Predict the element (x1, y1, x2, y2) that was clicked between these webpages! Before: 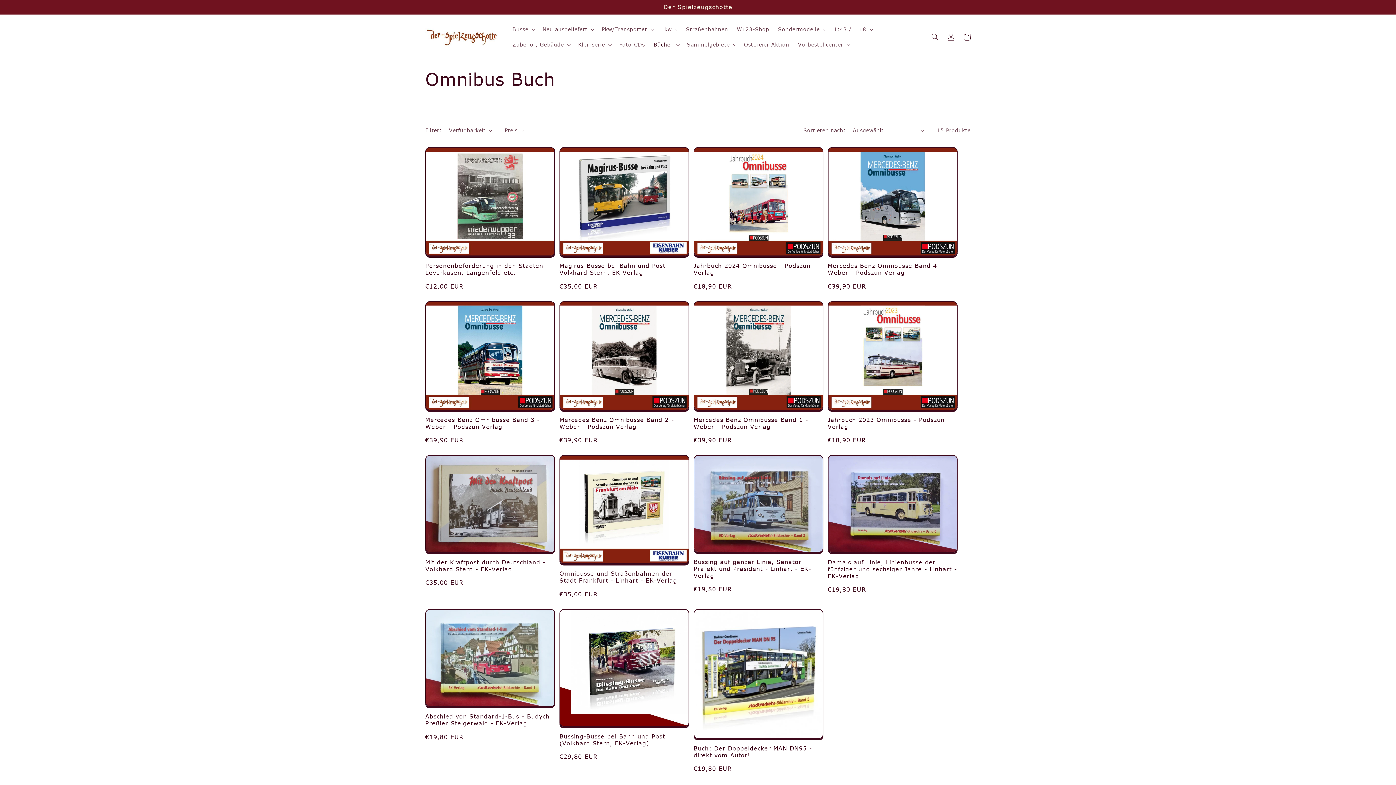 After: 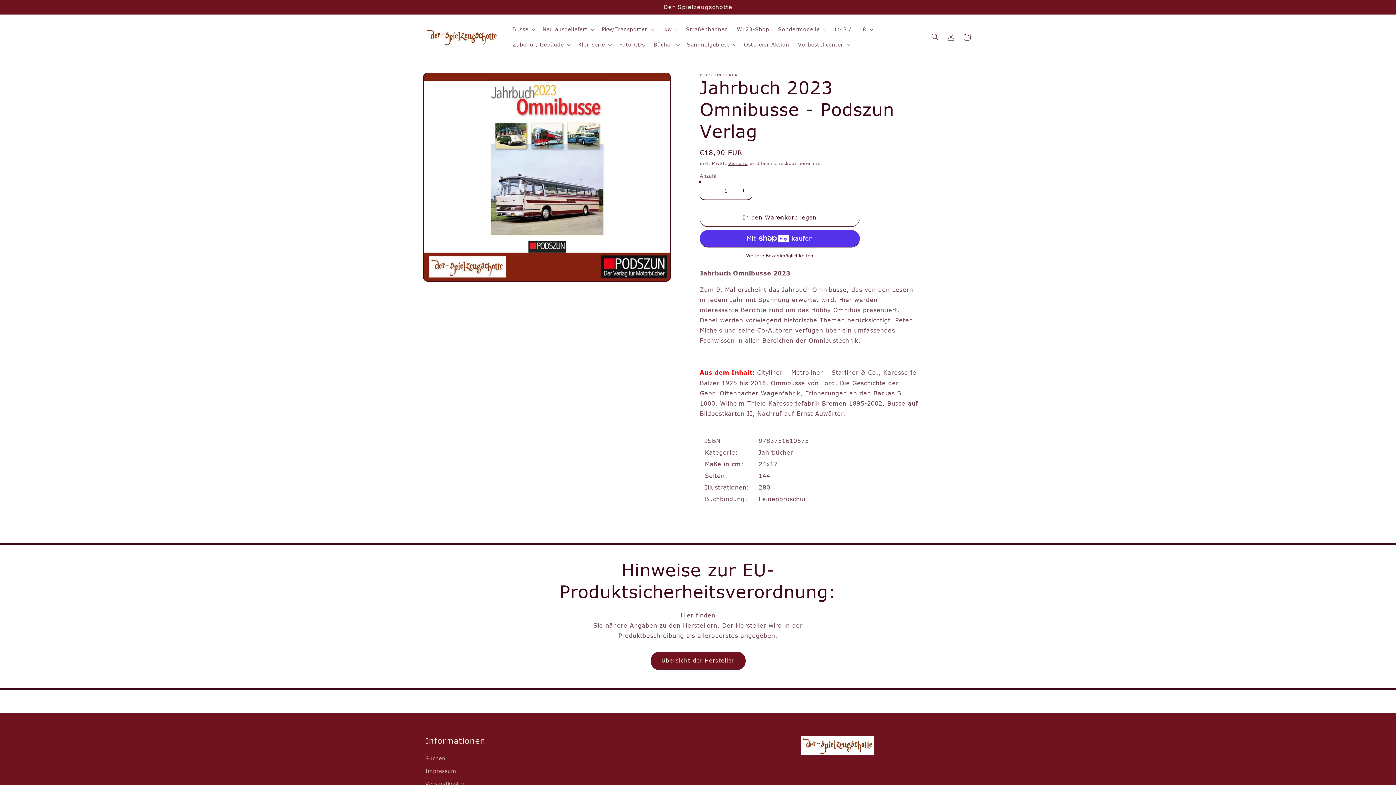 Action: bbox: (828, 416, 957, 430) label: Jahrbuch 2023 Omnibusse - Podszun Verlag